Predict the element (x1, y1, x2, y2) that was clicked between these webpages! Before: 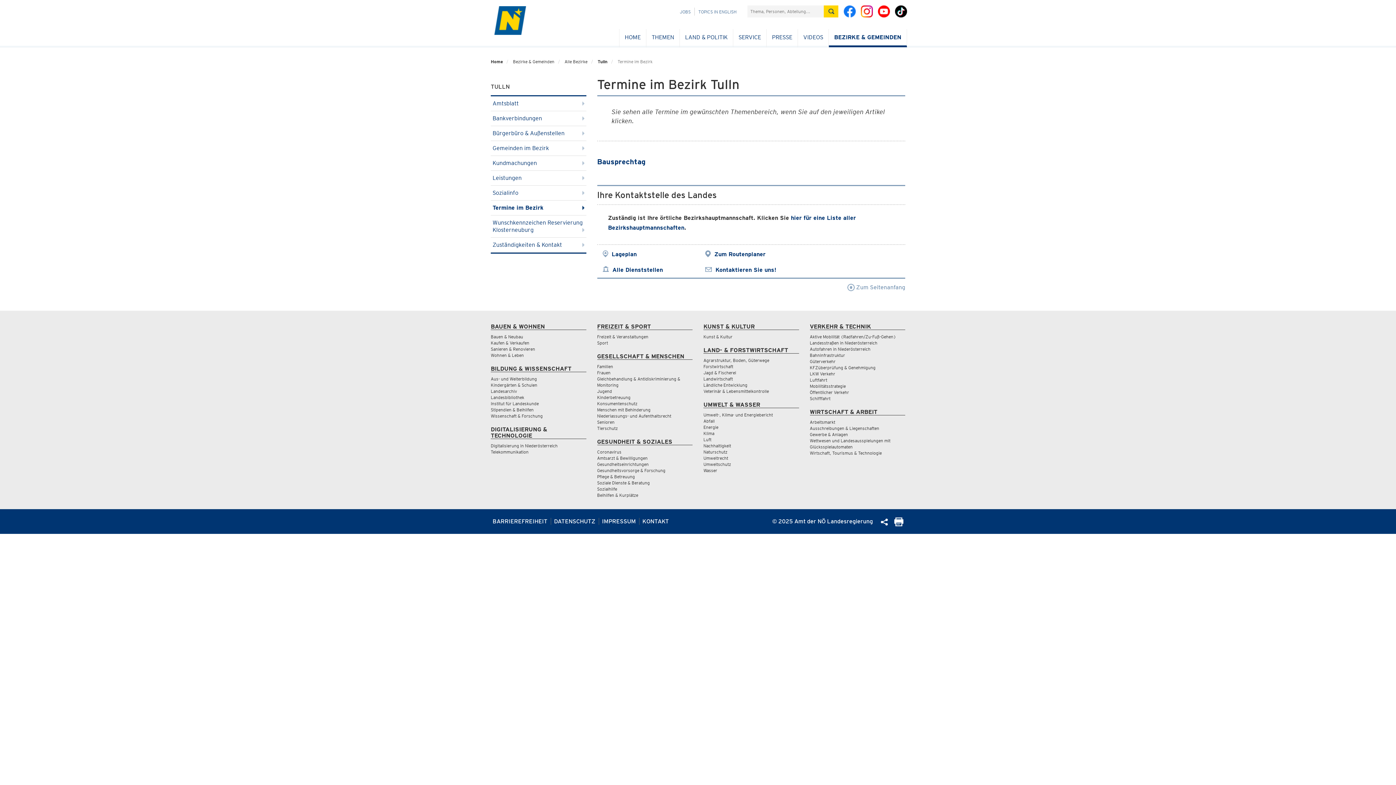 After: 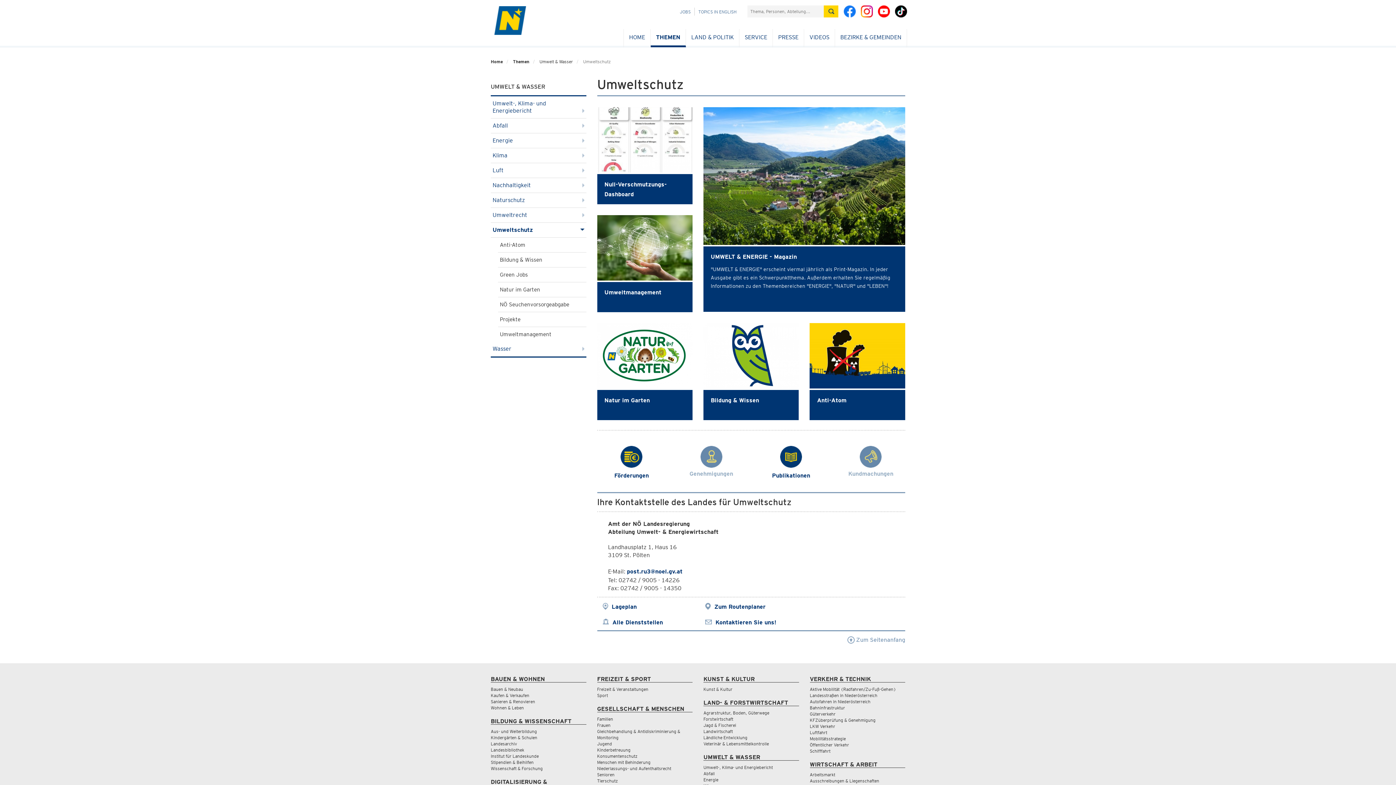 Action: label: Umweltschutz bbox: (703, 461, 731, 467)